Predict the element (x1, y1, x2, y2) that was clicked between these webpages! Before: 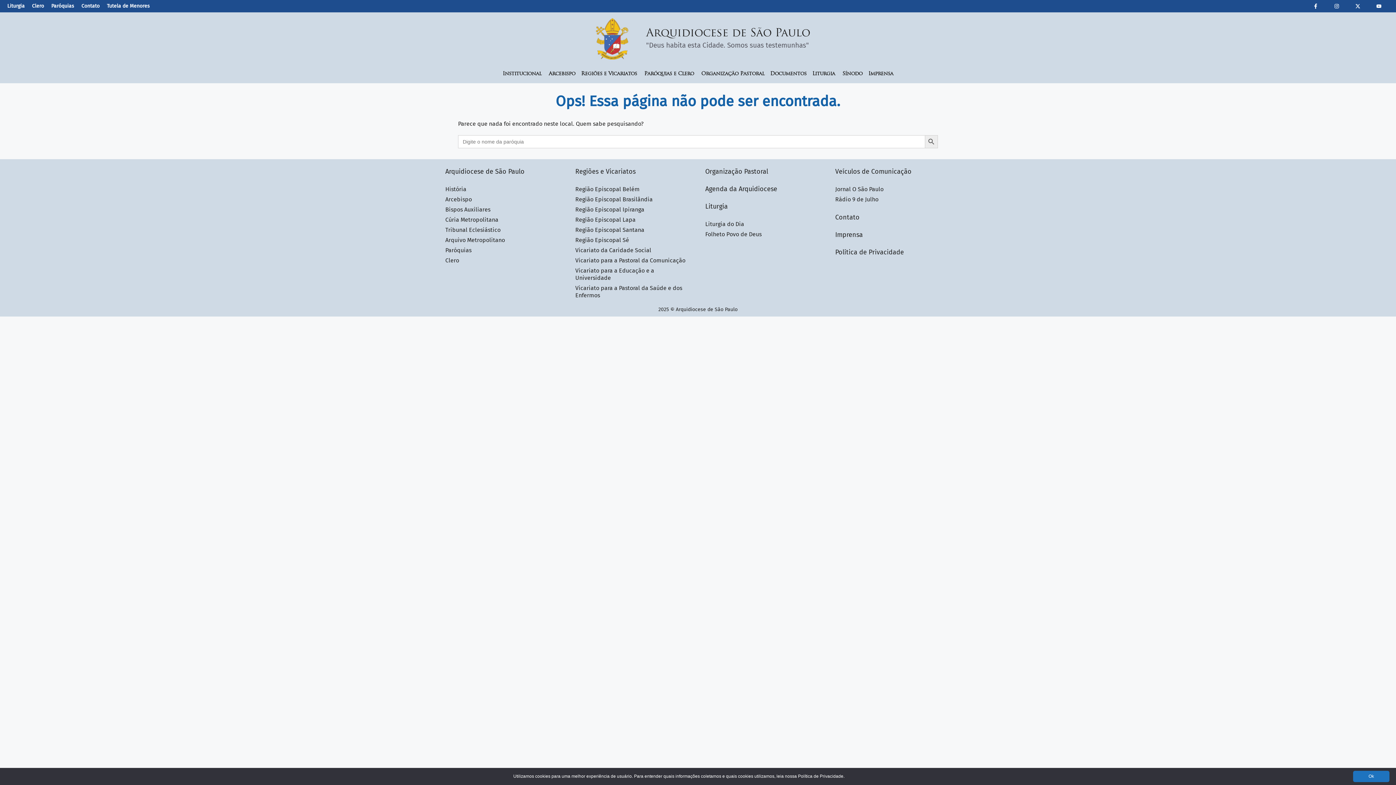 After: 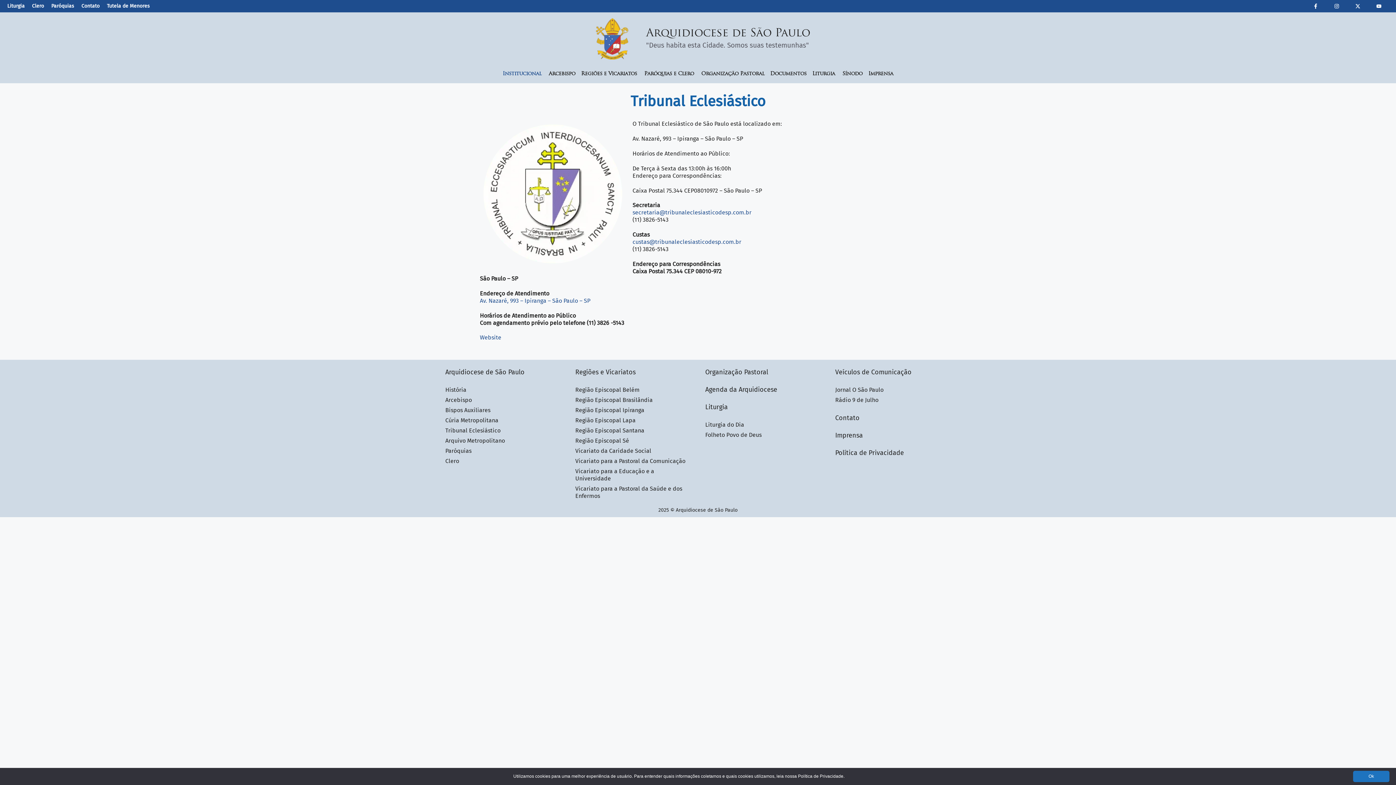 Action: bbox: (445, 226, 500, 233) label: Tribunal Eclesiástico